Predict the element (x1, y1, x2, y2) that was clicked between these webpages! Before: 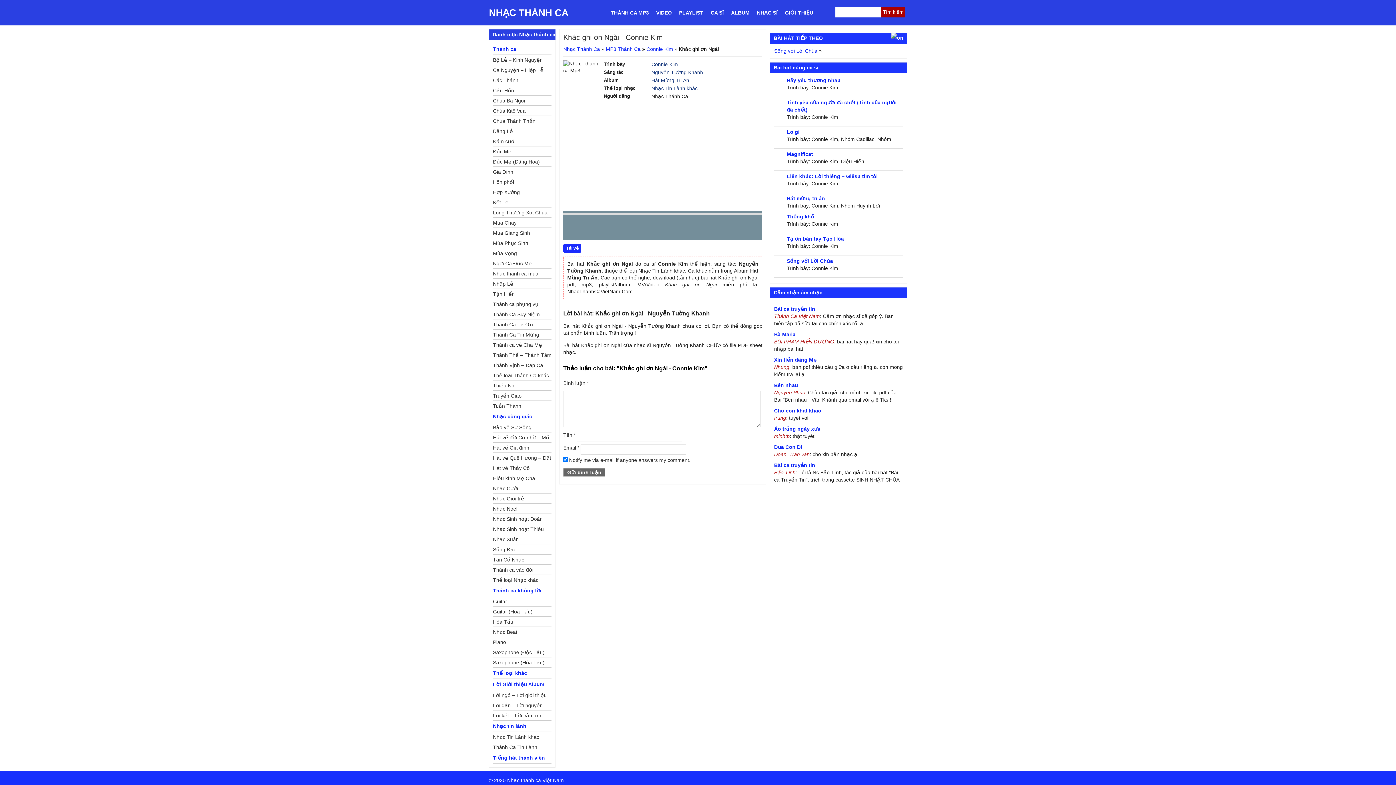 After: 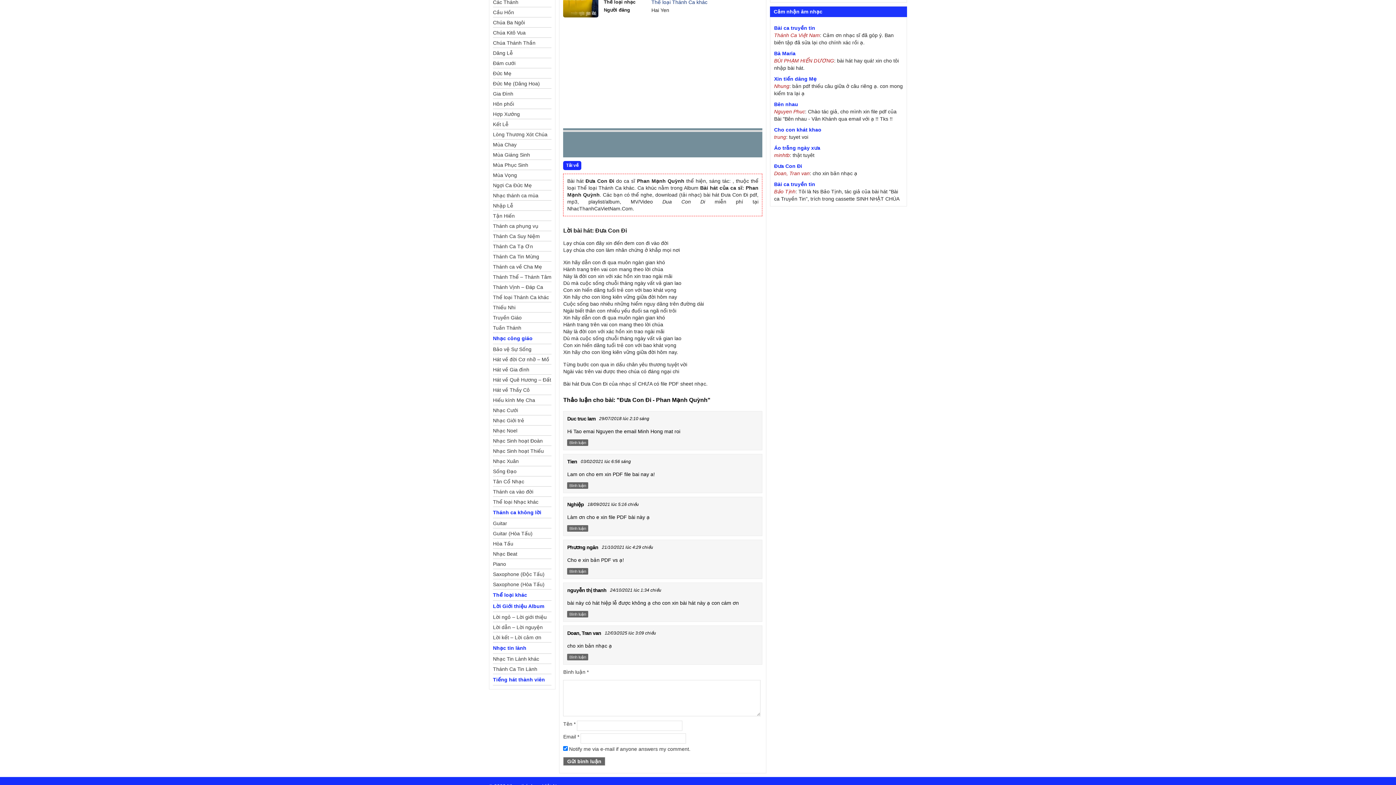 Action: bbox: (774, 444, 802, 450) label: Đưa Con Đi